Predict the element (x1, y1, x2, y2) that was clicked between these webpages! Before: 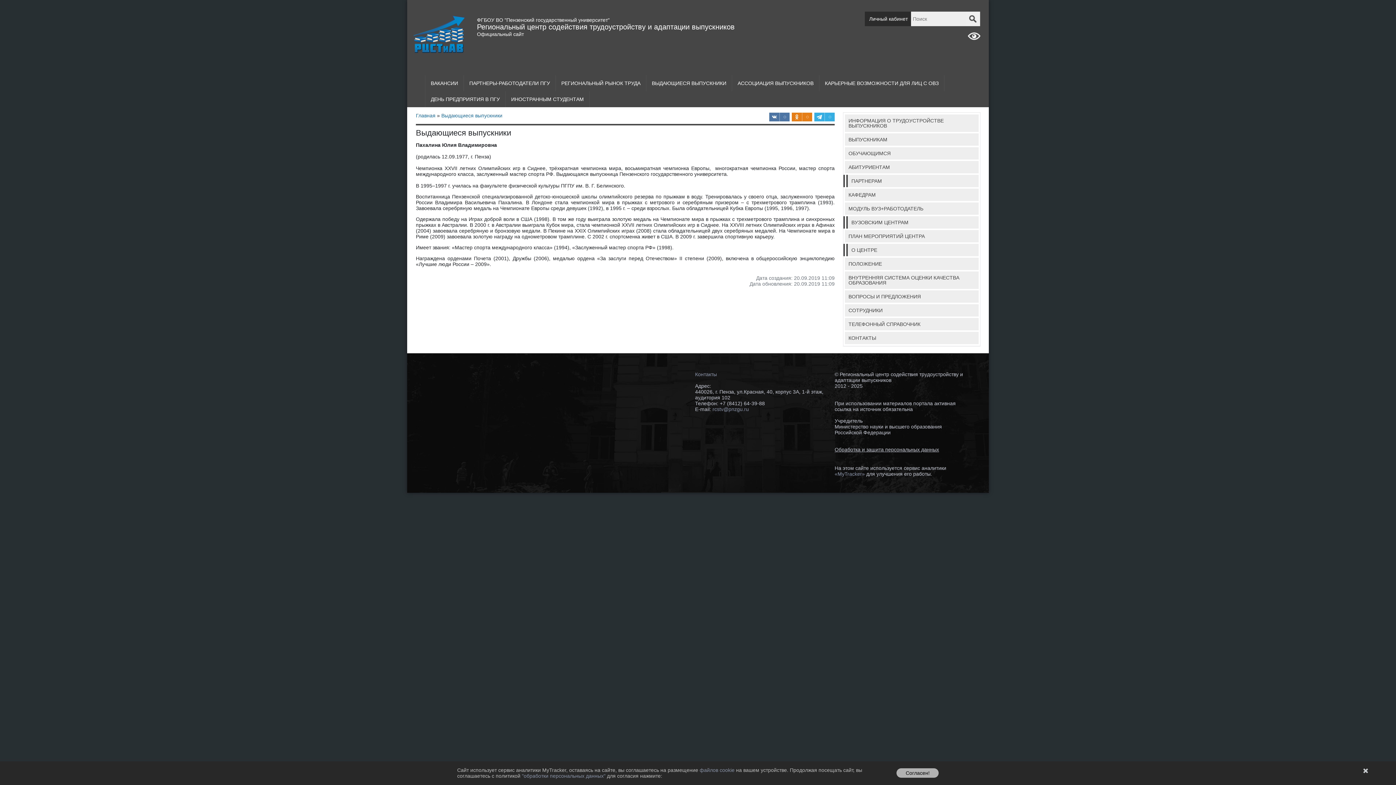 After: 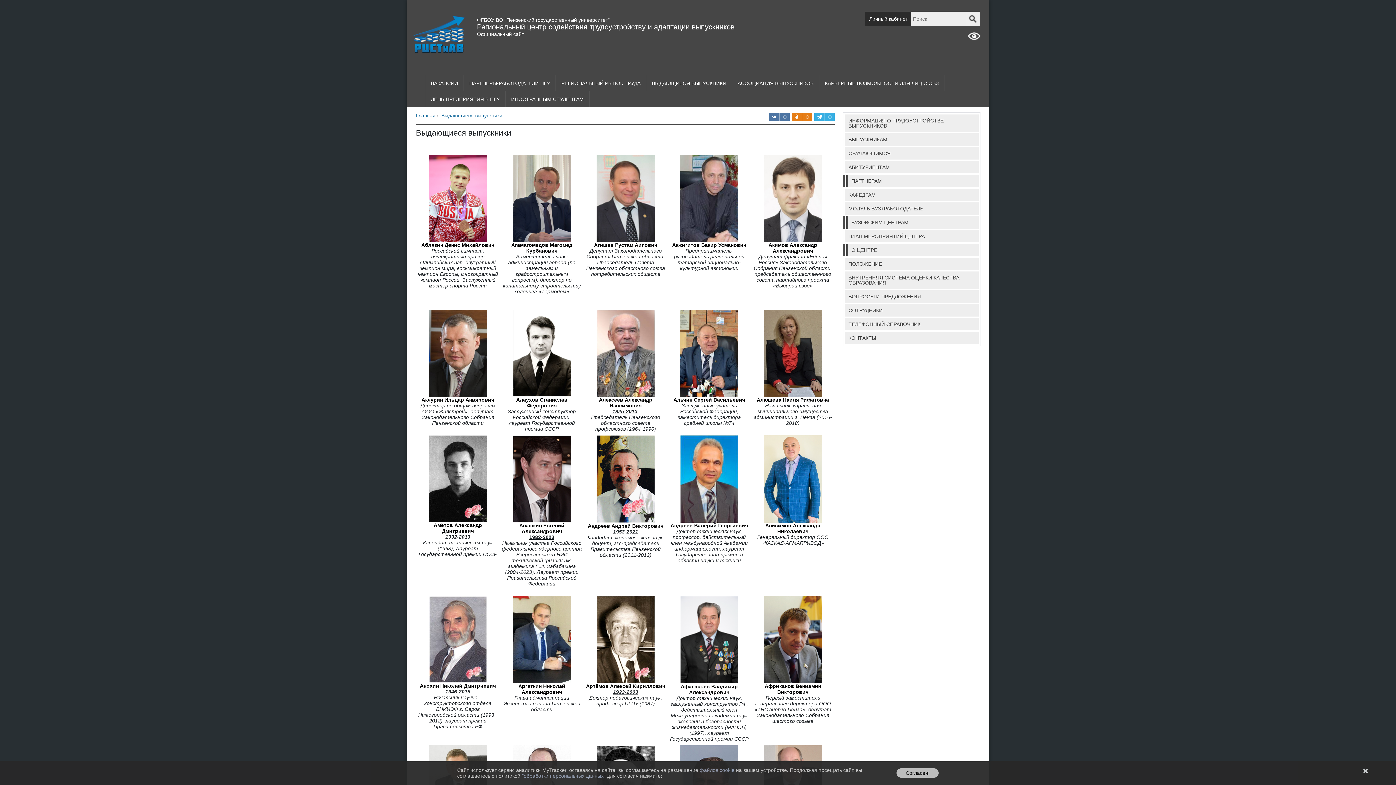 Action: label: ВЫДАЮЩИЕСЯ ВЫПУСКНИКИ bbox: (646, 75, 732, 91)